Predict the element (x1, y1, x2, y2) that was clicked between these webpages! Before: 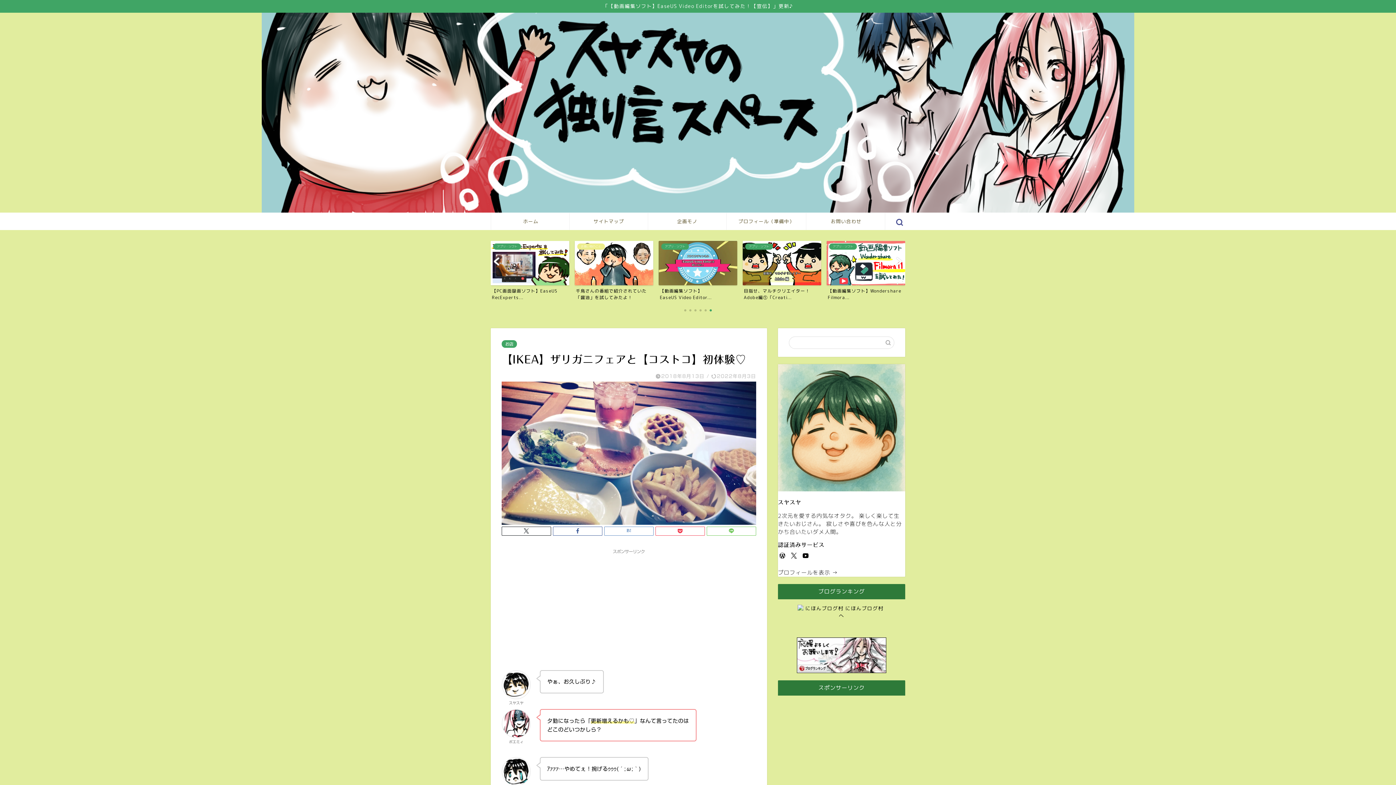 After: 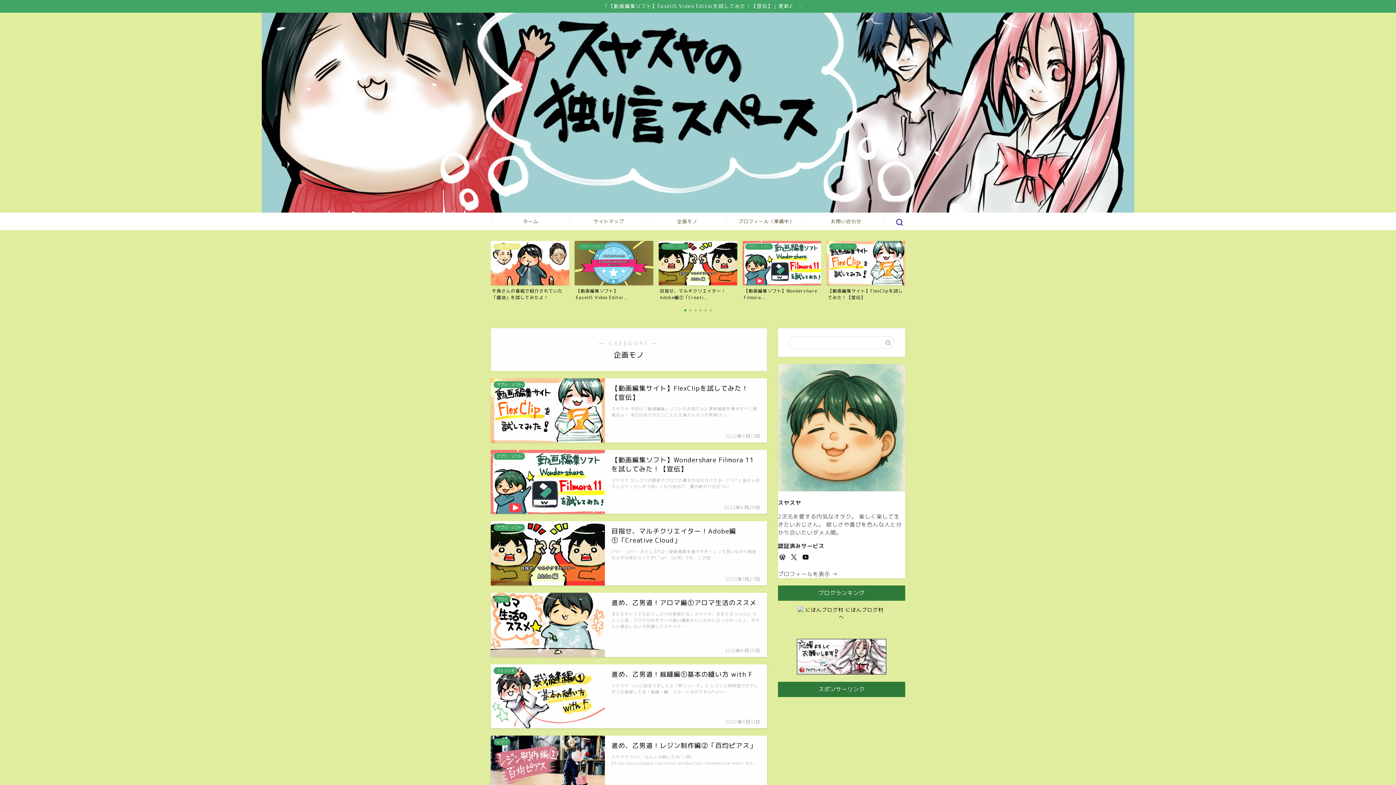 Action: bbox: (648, 213, 726, 230) label: 企画モノ